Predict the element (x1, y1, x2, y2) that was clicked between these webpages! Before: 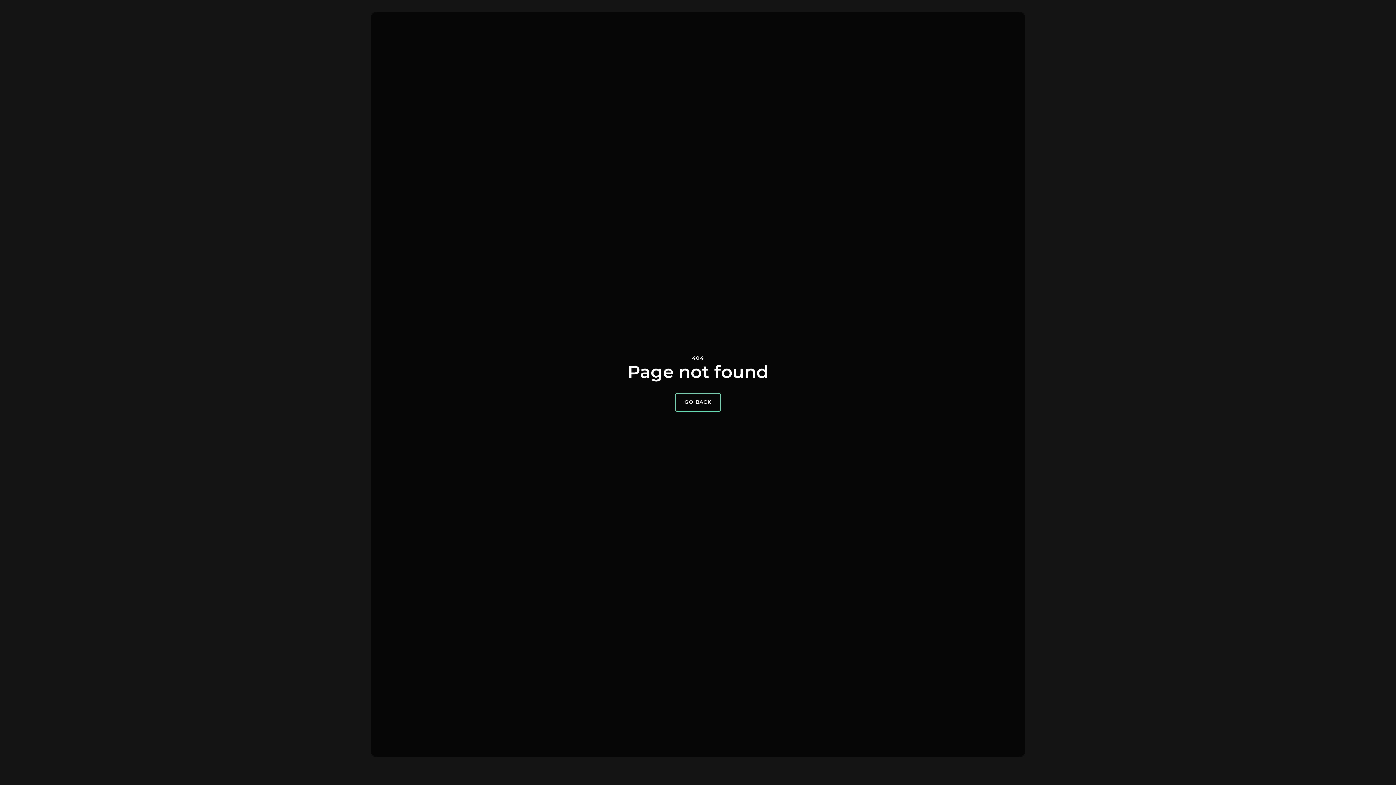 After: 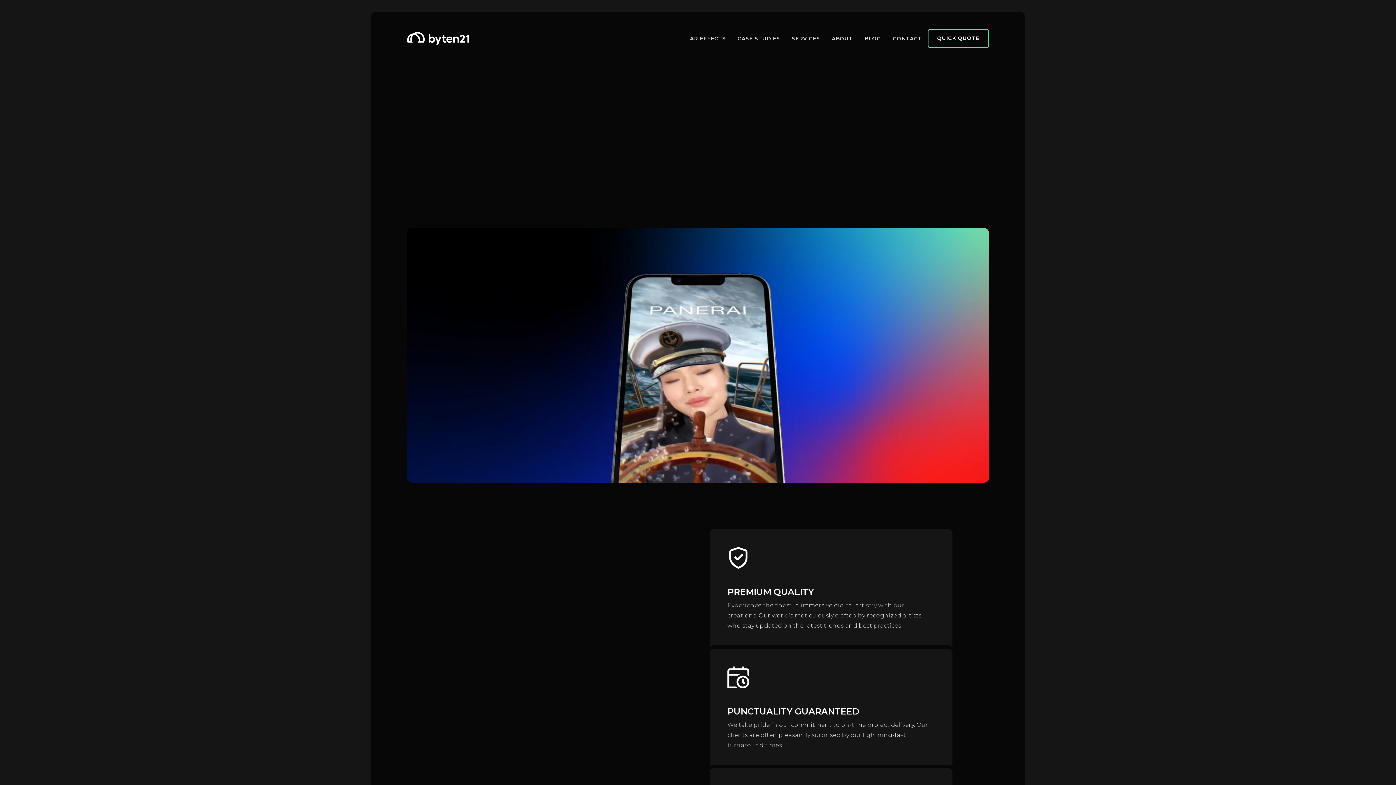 Action: label: GO BACK
GO BACK bbox: (675, 392, 721, 411)